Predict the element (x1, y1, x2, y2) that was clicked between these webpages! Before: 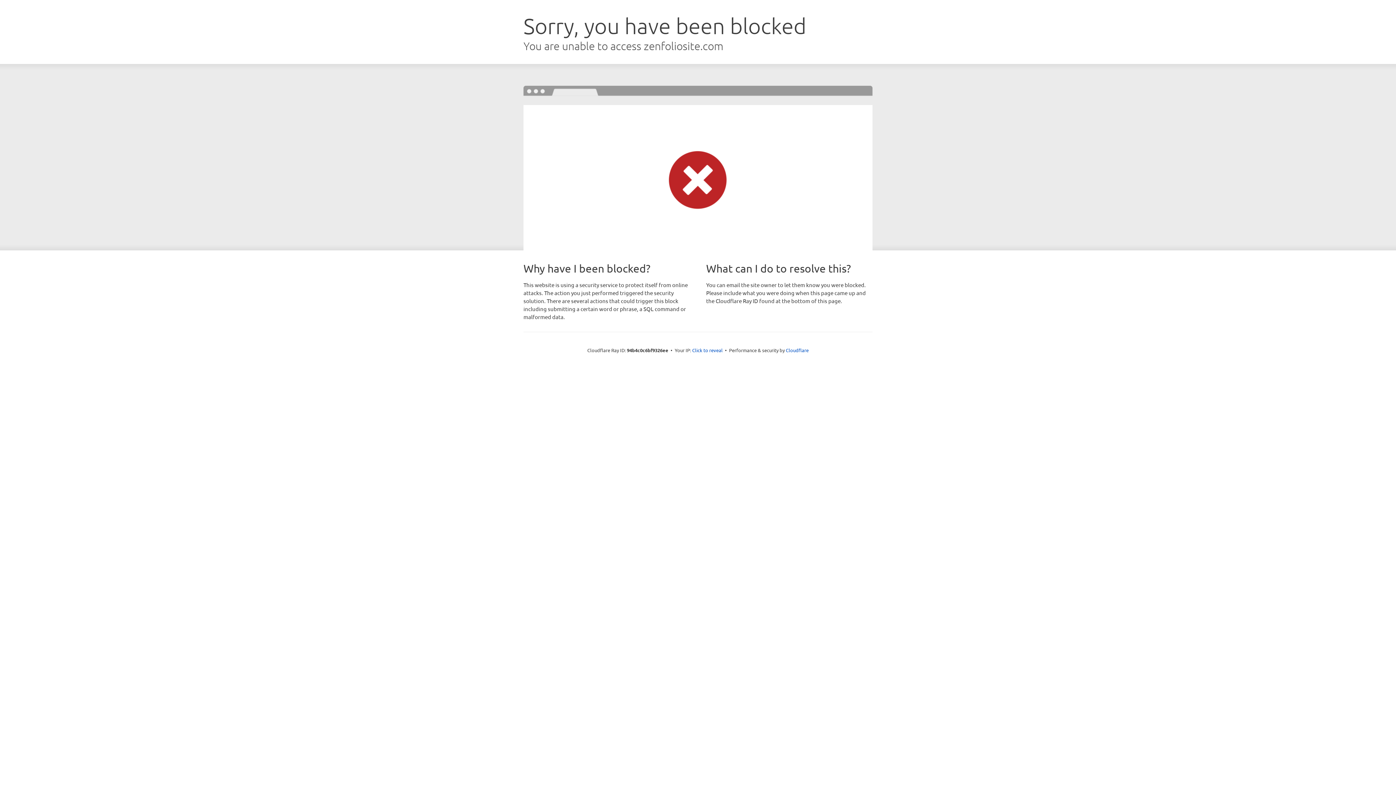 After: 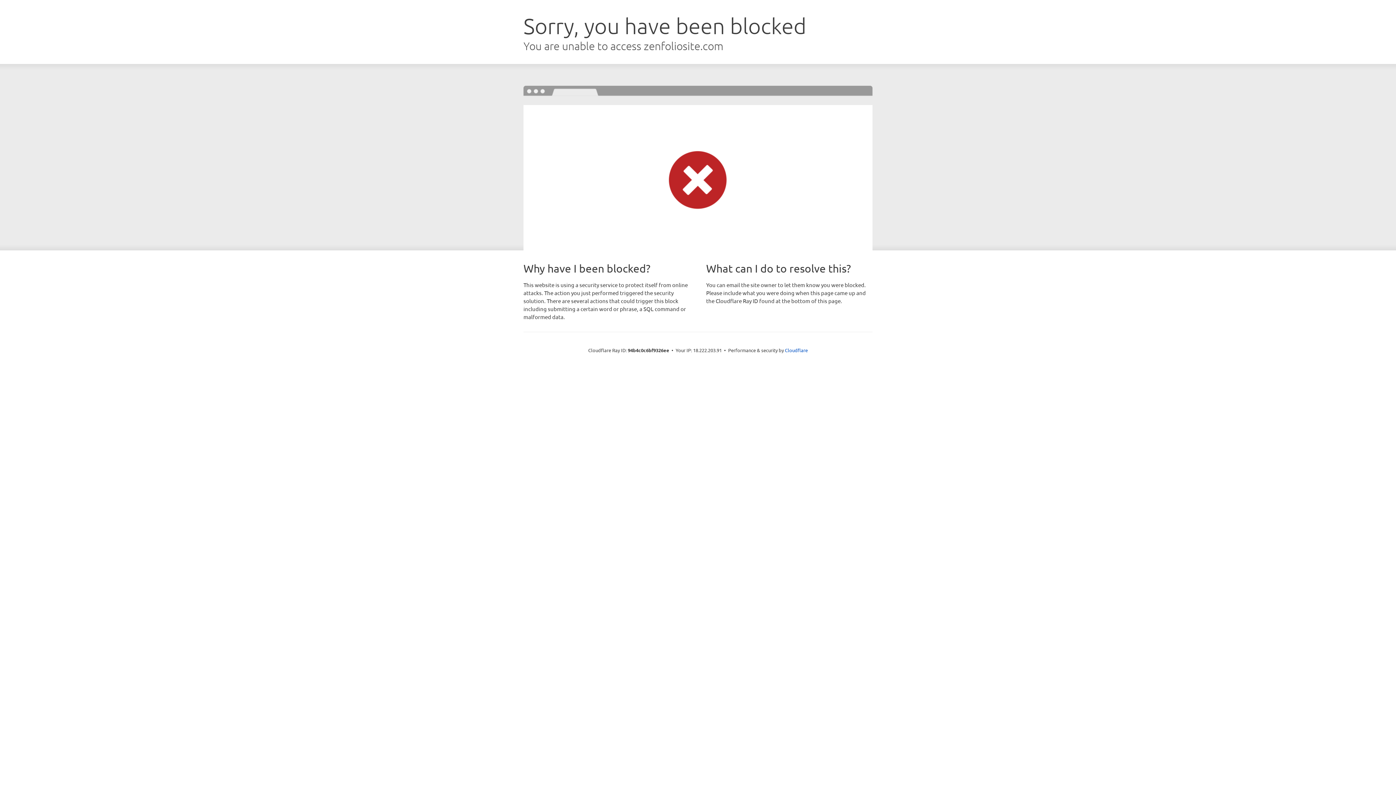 Action: bbox: (692, 346, 722, 353) label: Click to reveal